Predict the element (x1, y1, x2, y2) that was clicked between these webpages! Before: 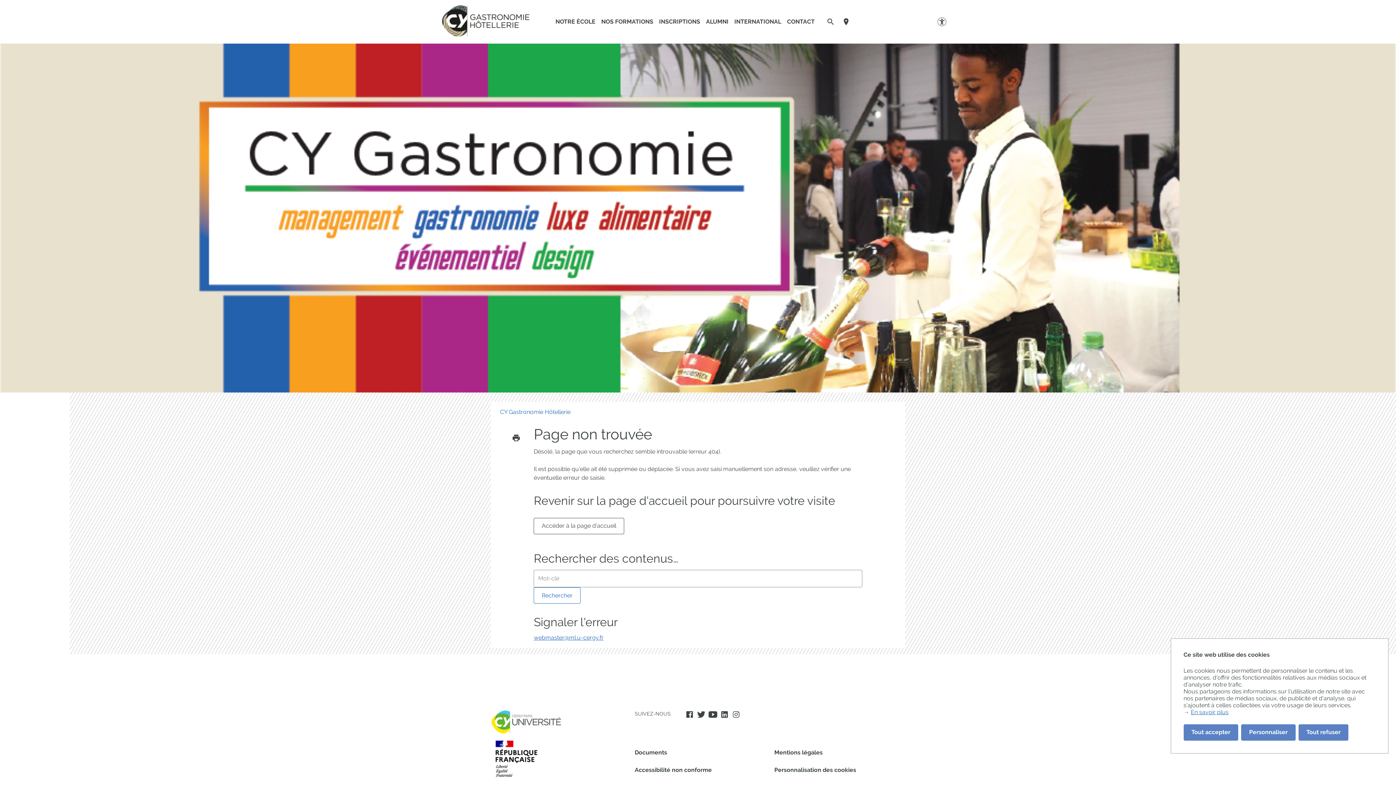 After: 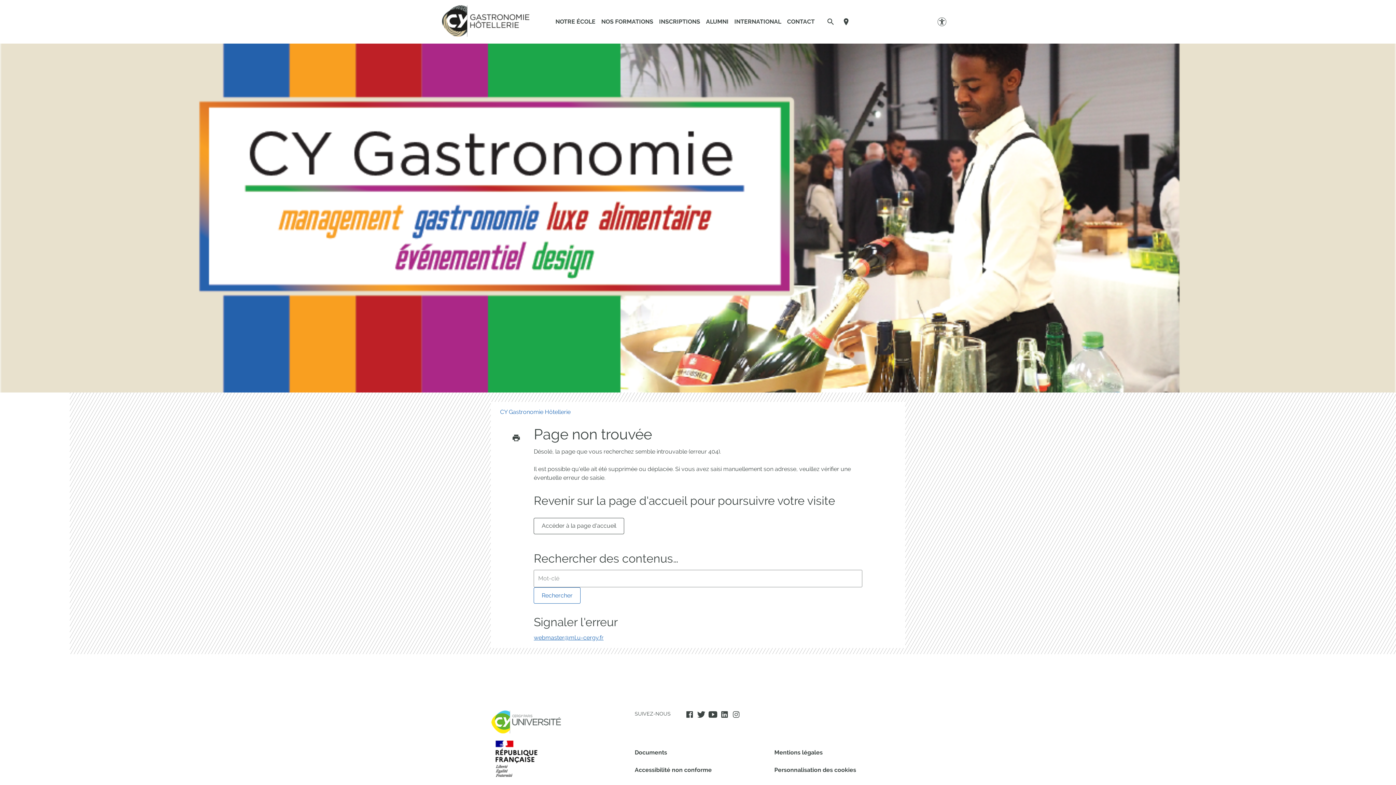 Action: bbox: (1298, 724, 1348, 741) label: Tout refuser